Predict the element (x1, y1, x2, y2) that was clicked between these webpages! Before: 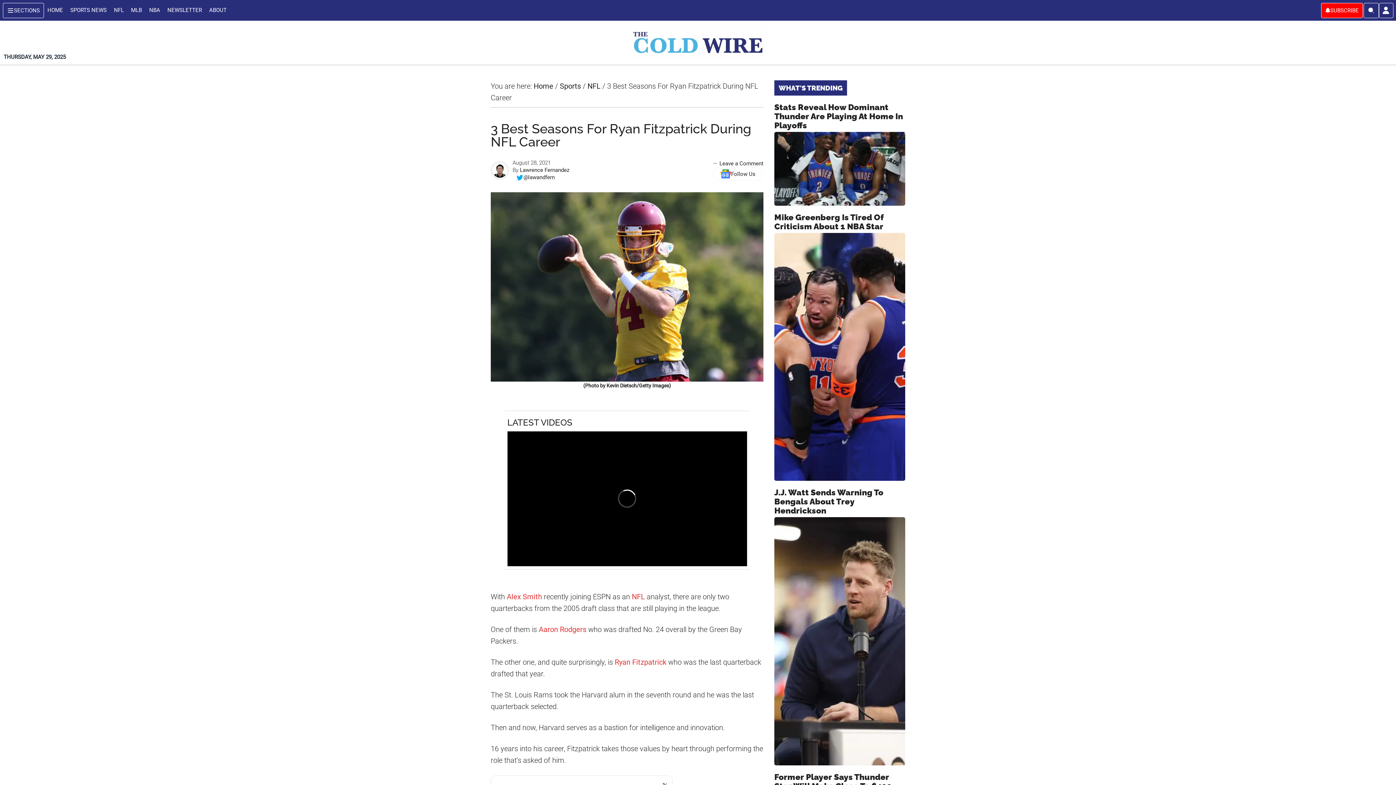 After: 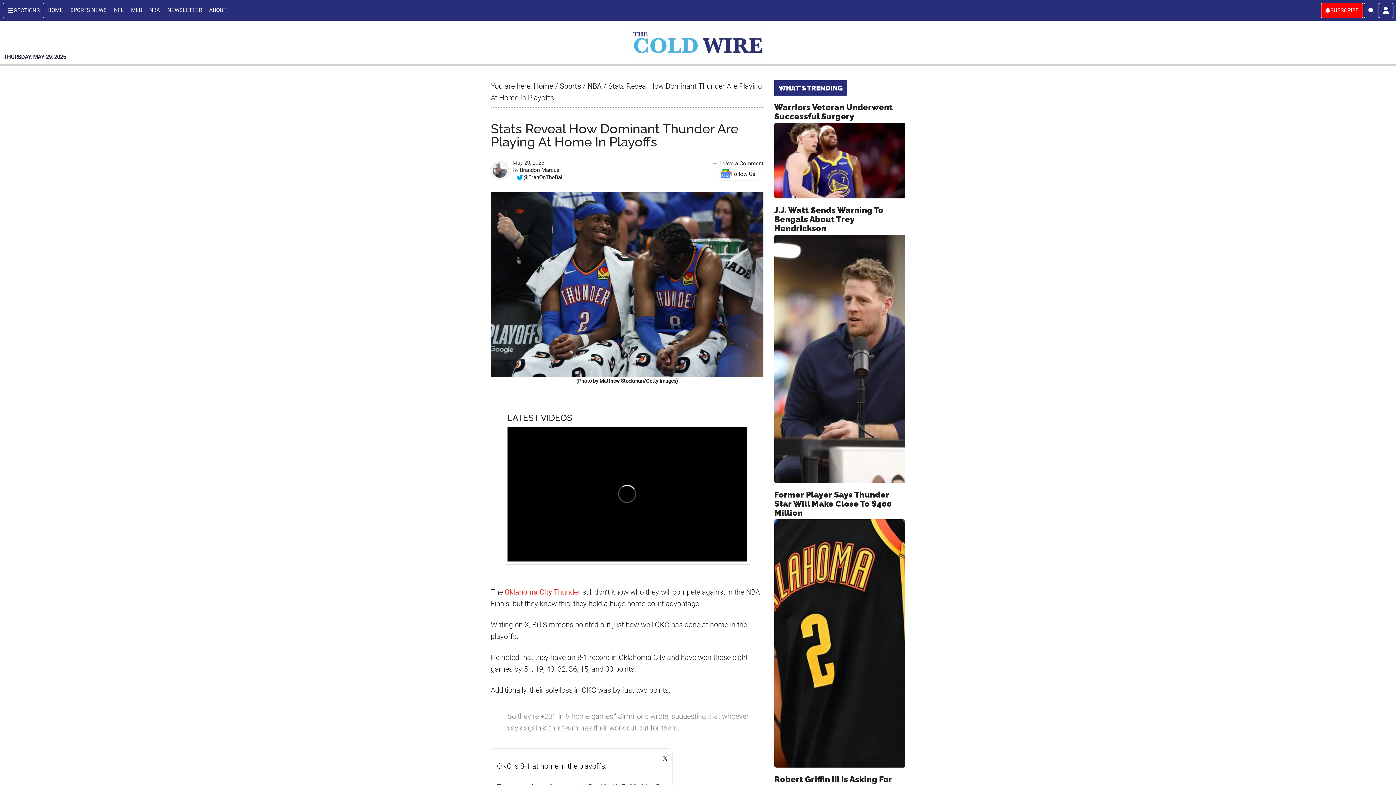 Action: label: Stats Reveal How Dominant Thunder Are Playing At Home In Playoffs bbox: (774, 102, 905, 205)